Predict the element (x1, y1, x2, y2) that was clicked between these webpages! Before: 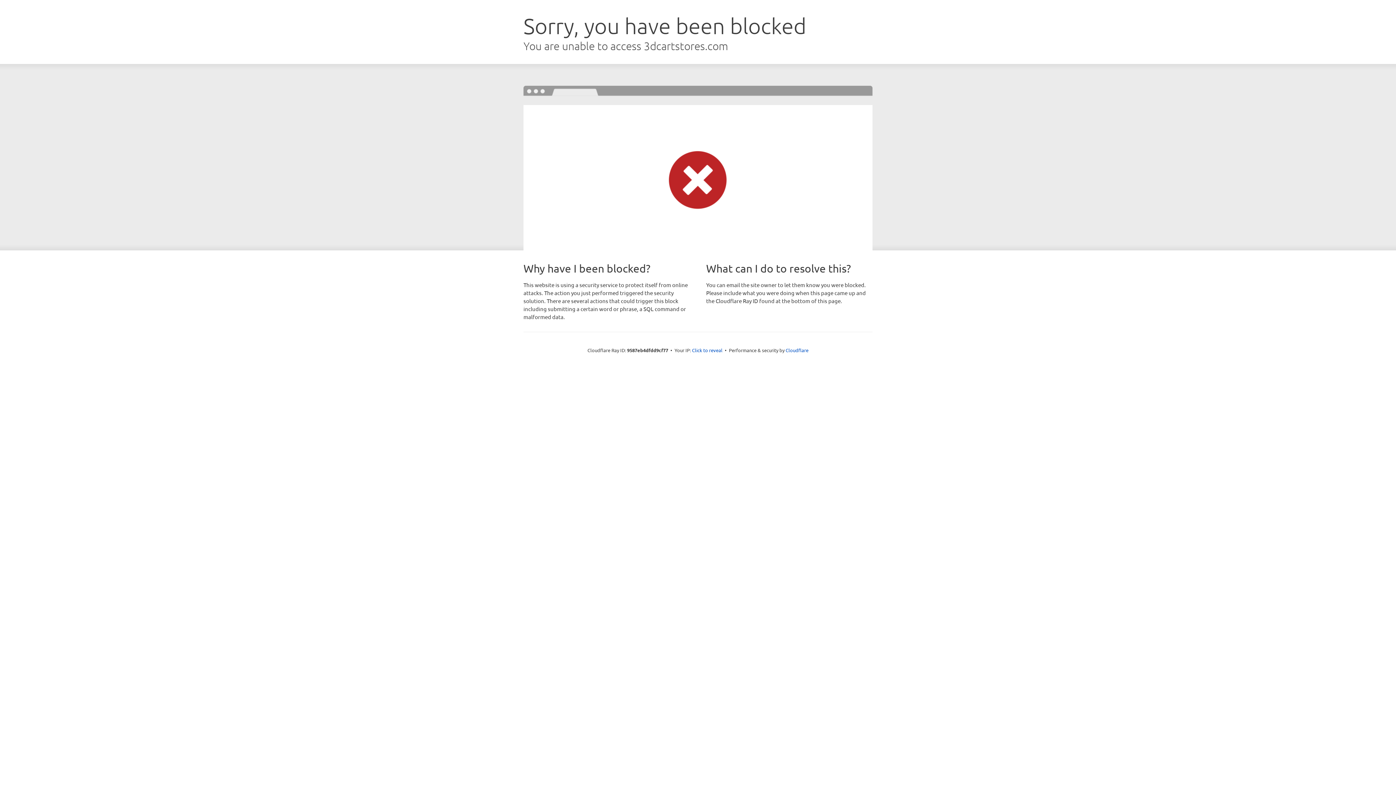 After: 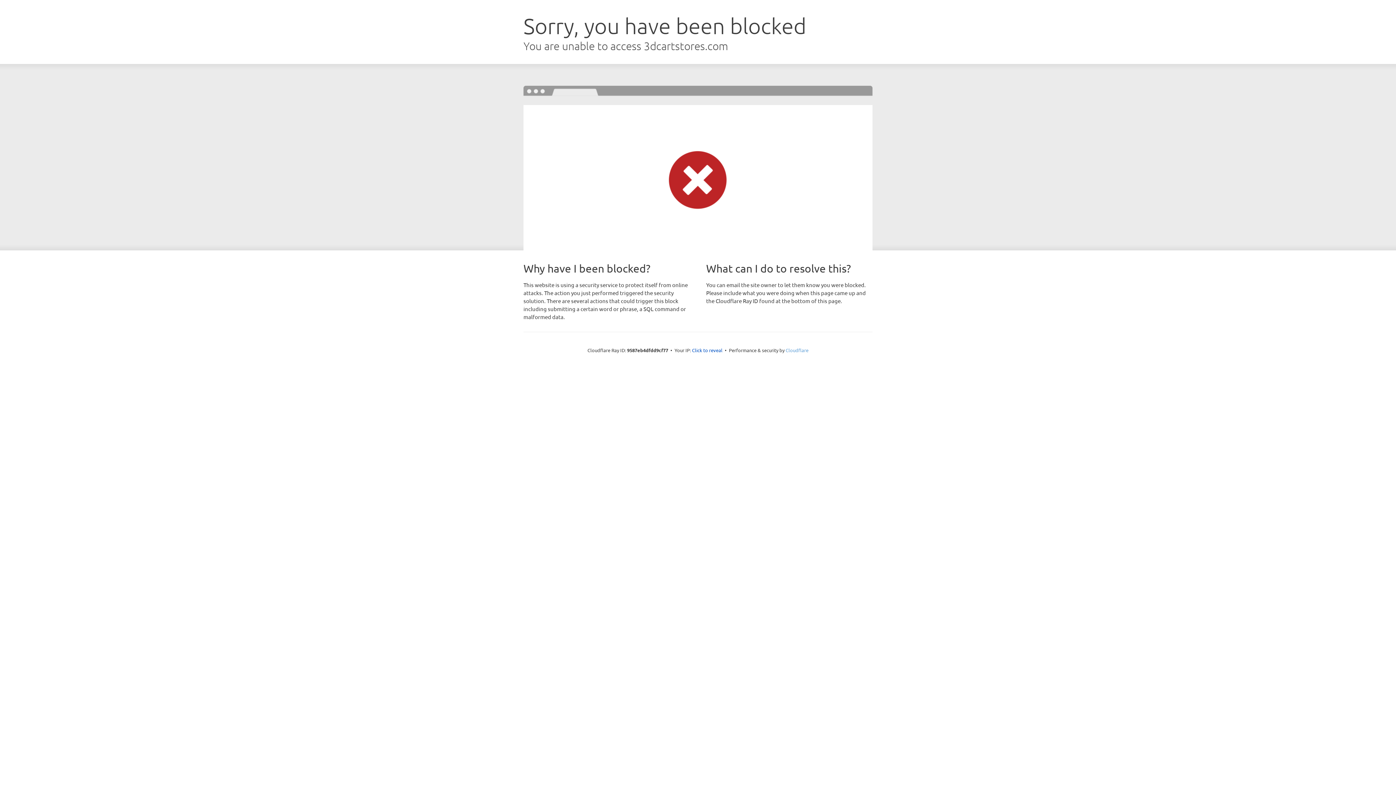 Action: label: Cloudflare bbox: (785, 347, 808, 353)